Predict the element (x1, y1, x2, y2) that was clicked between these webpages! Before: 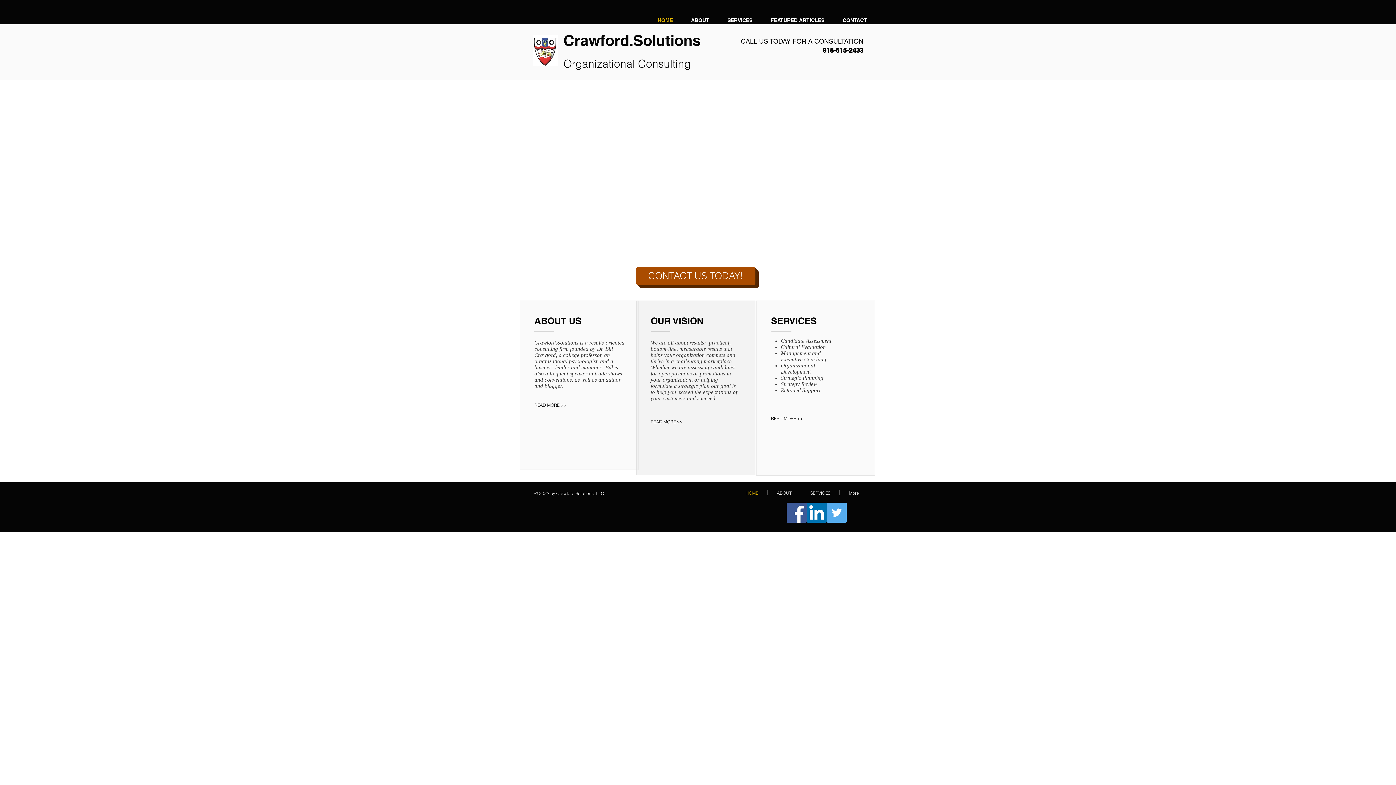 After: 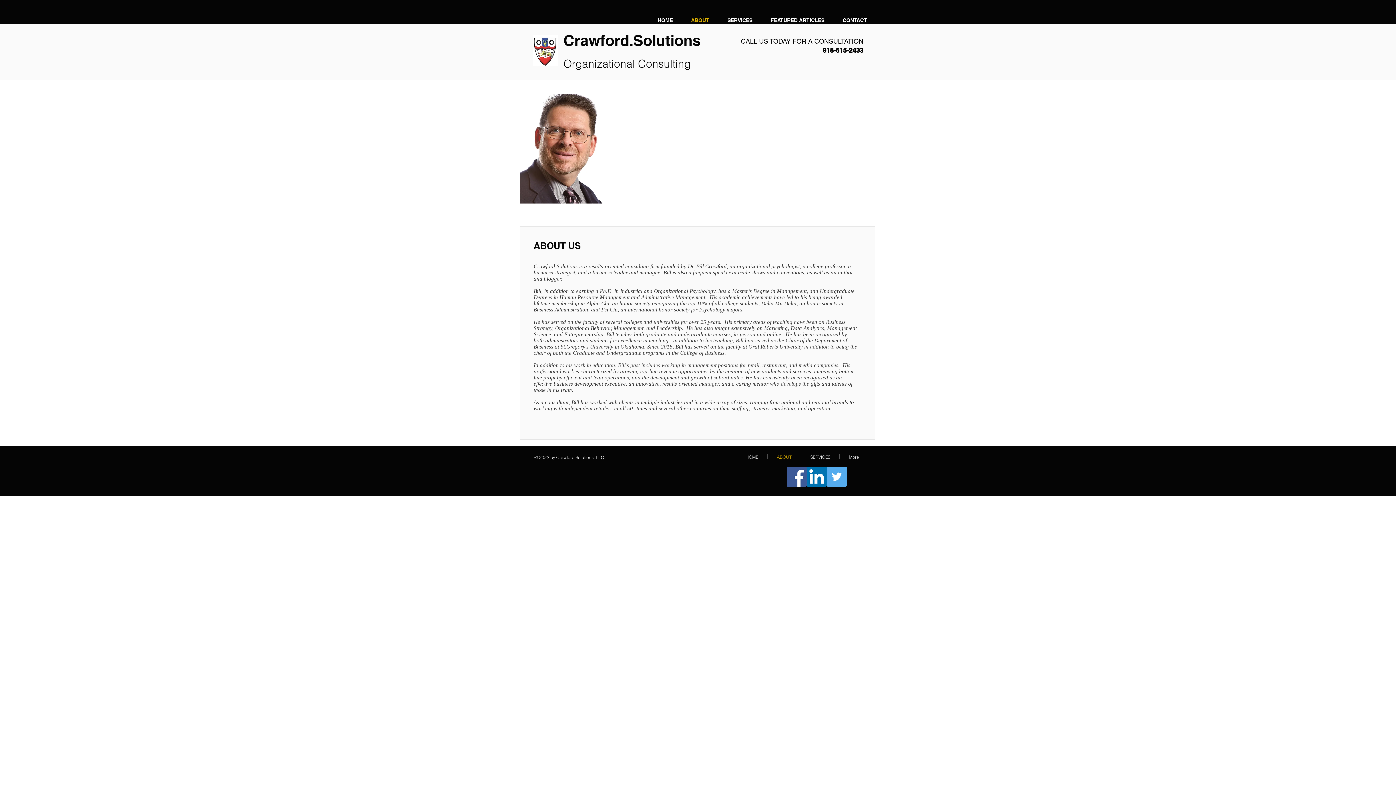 Action: bbox: (534, 402, 577, 408) label: READ MORE >>